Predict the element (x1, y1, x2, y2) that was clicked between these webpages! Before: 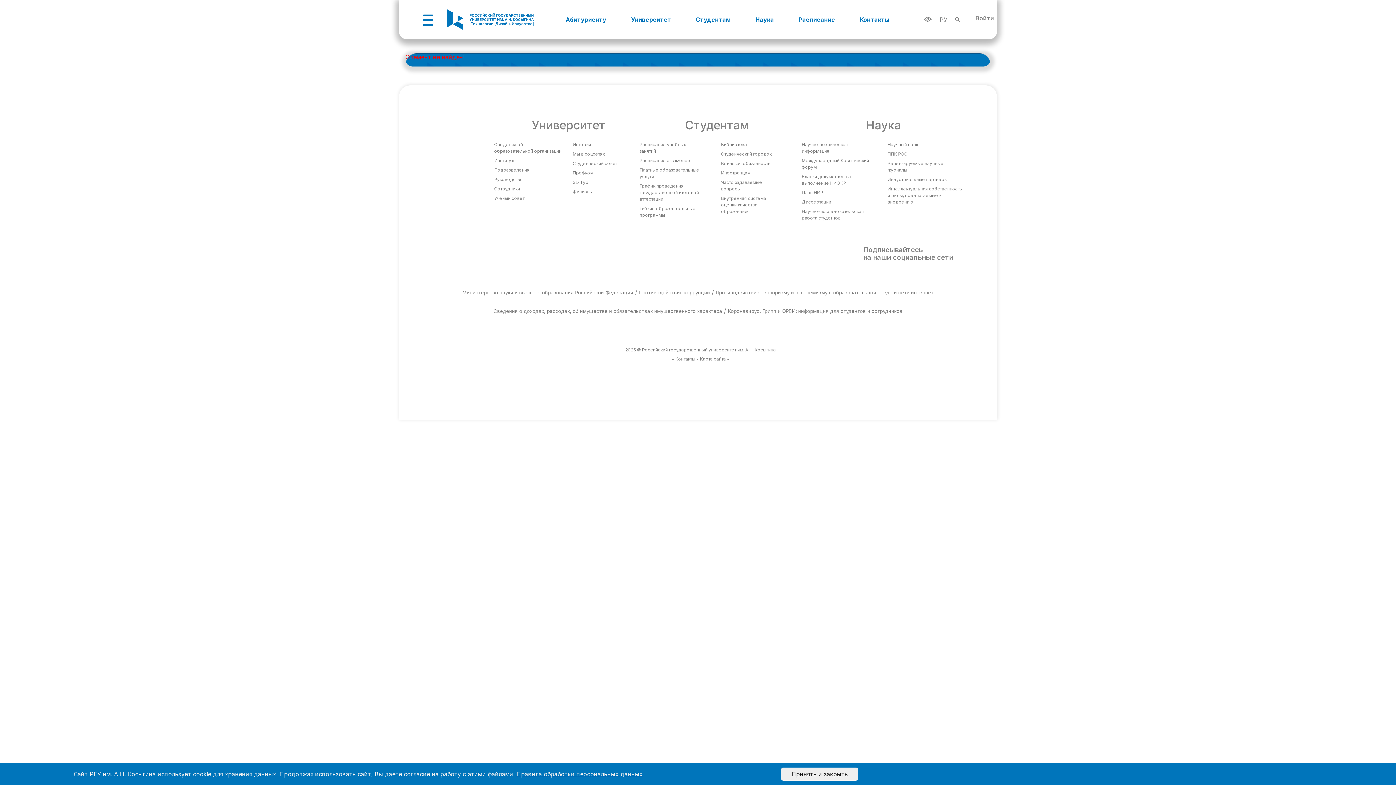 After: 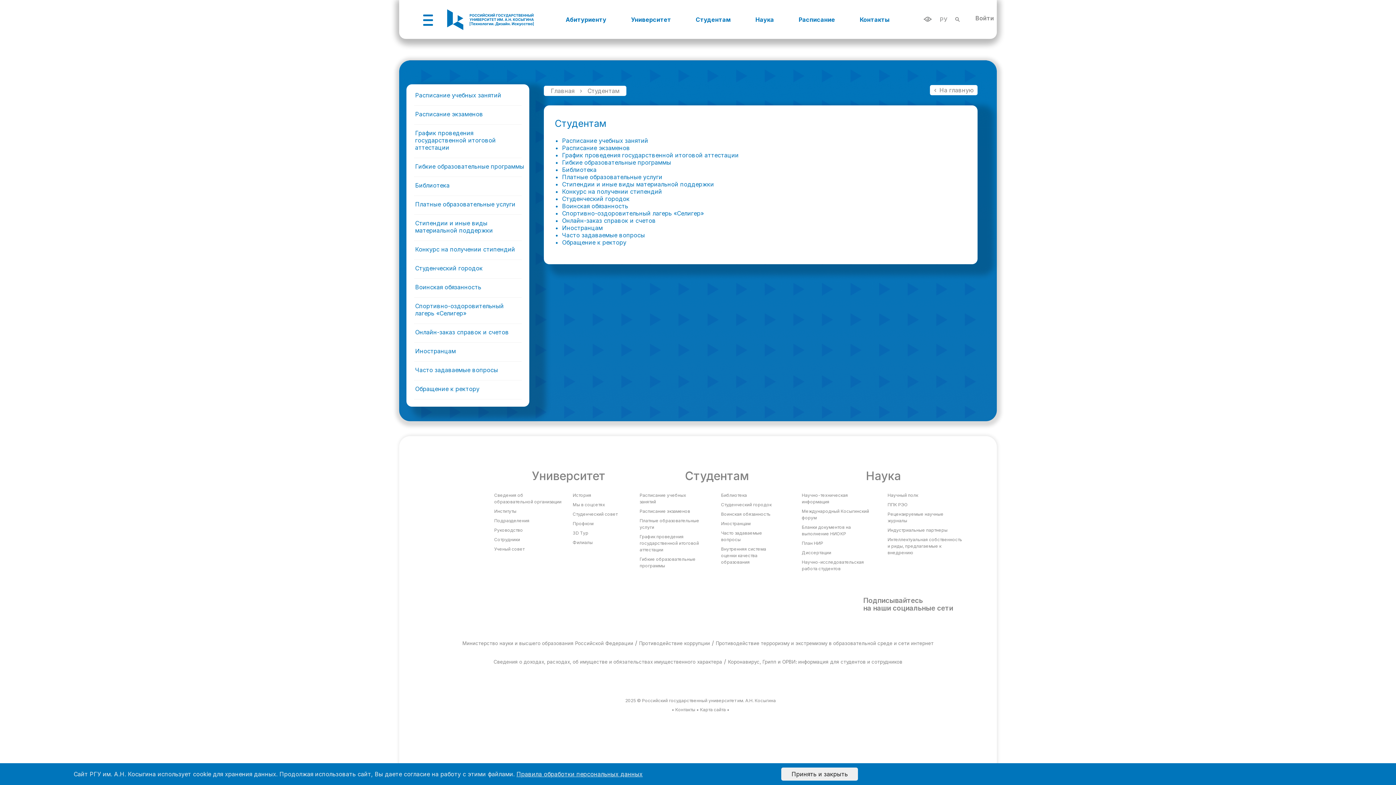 Action: label: Студентам bbox: (685, 118, 749, 132)